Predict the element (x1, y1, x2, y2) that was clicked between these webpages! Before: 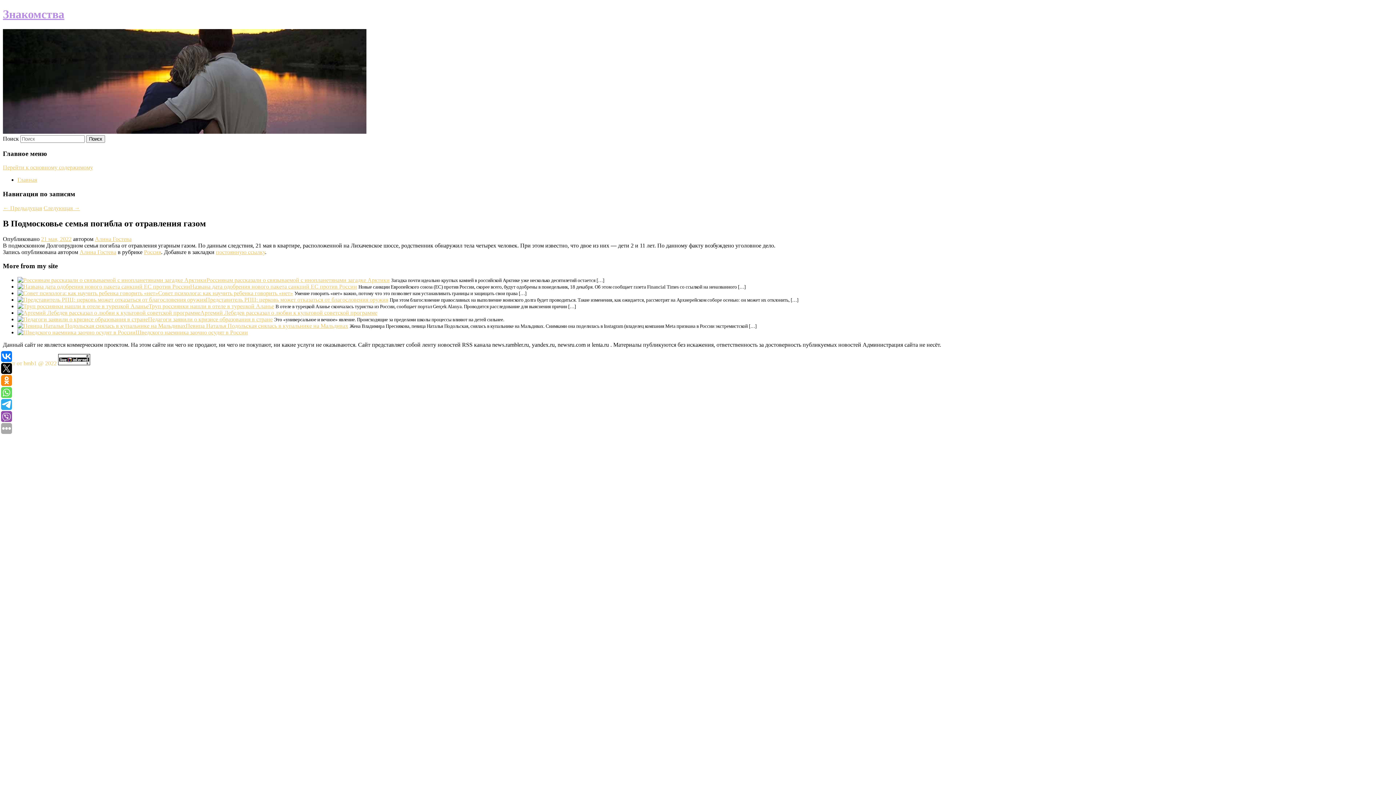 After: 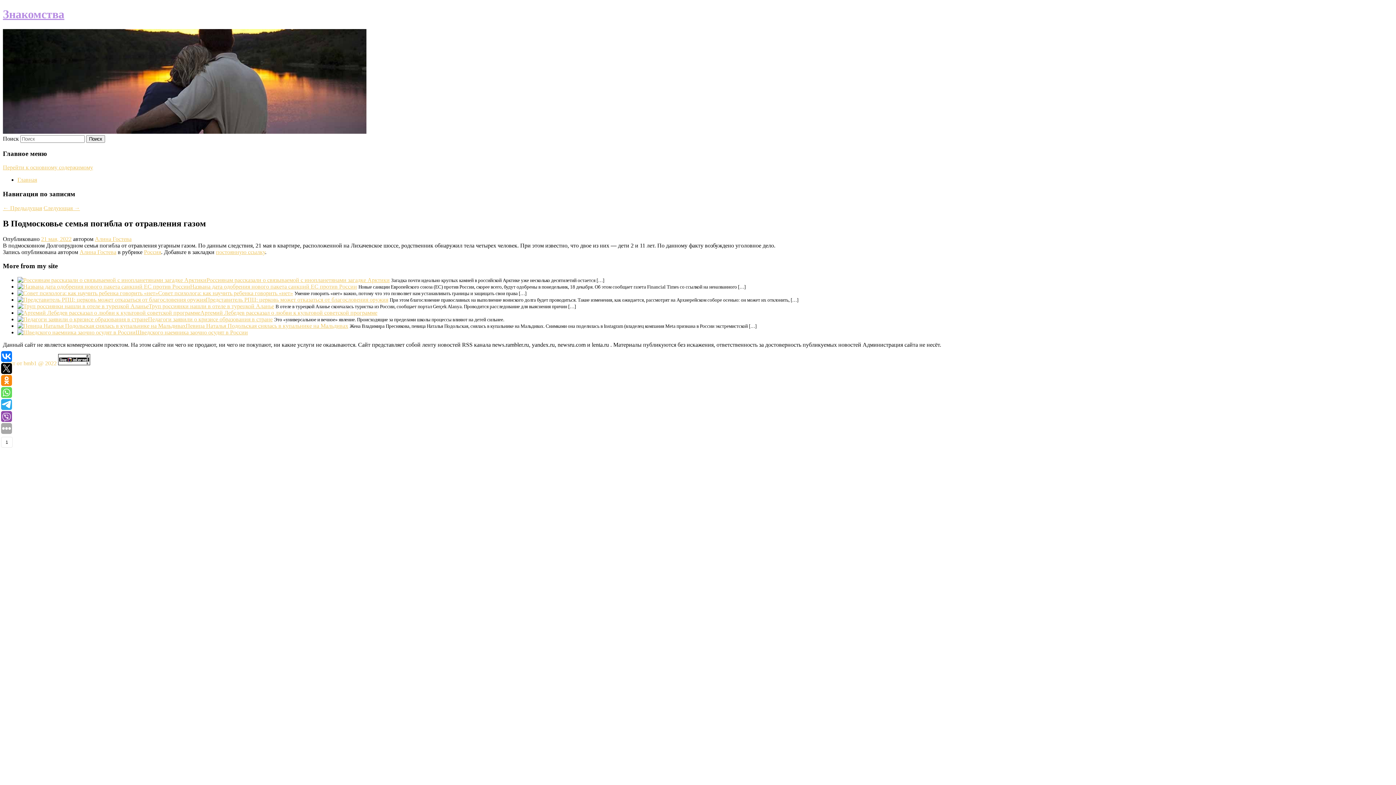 Action: bbox: (1, 351, 12, 362)